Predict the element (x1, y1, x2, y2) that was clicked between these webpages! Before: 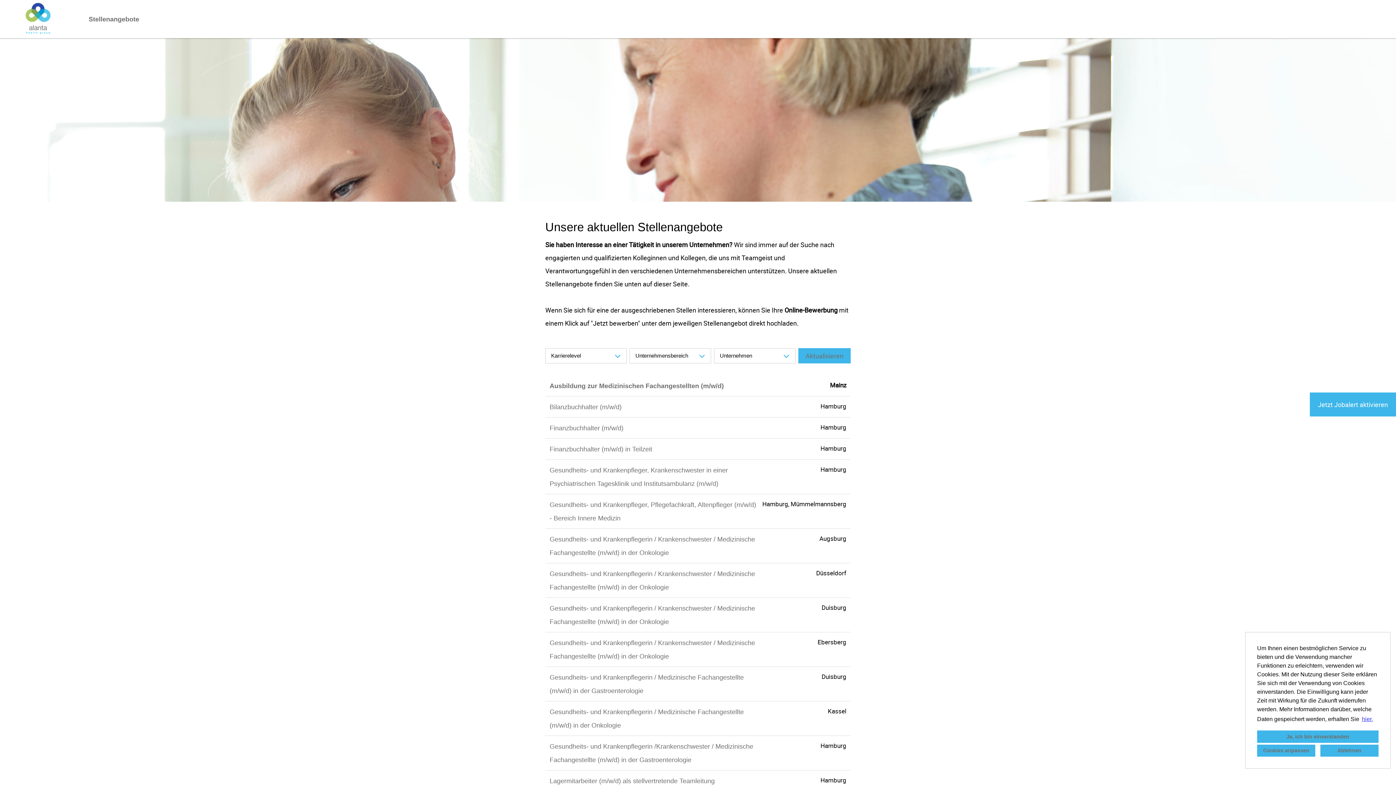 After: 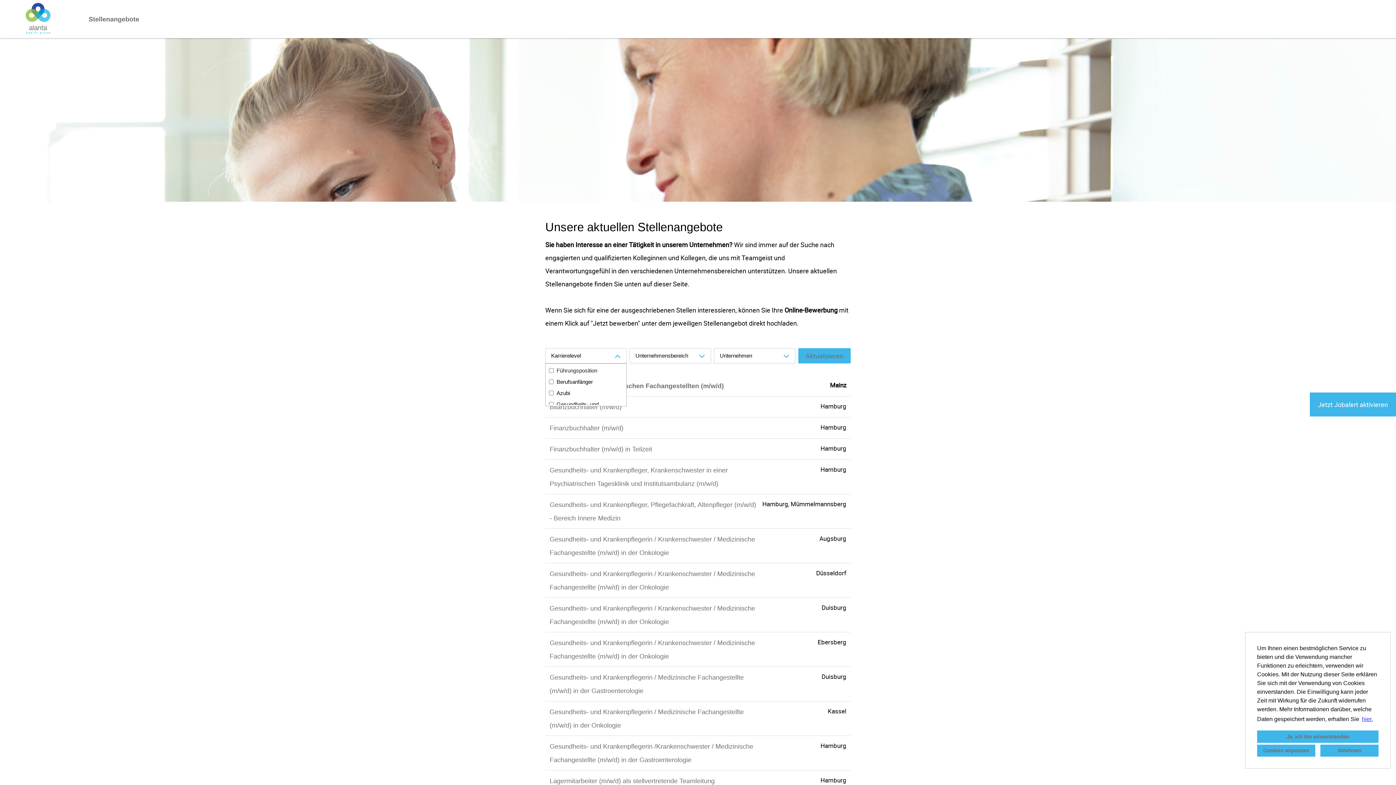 Action: label: Karrierelevel bbox: (545, 348, 626, 363)